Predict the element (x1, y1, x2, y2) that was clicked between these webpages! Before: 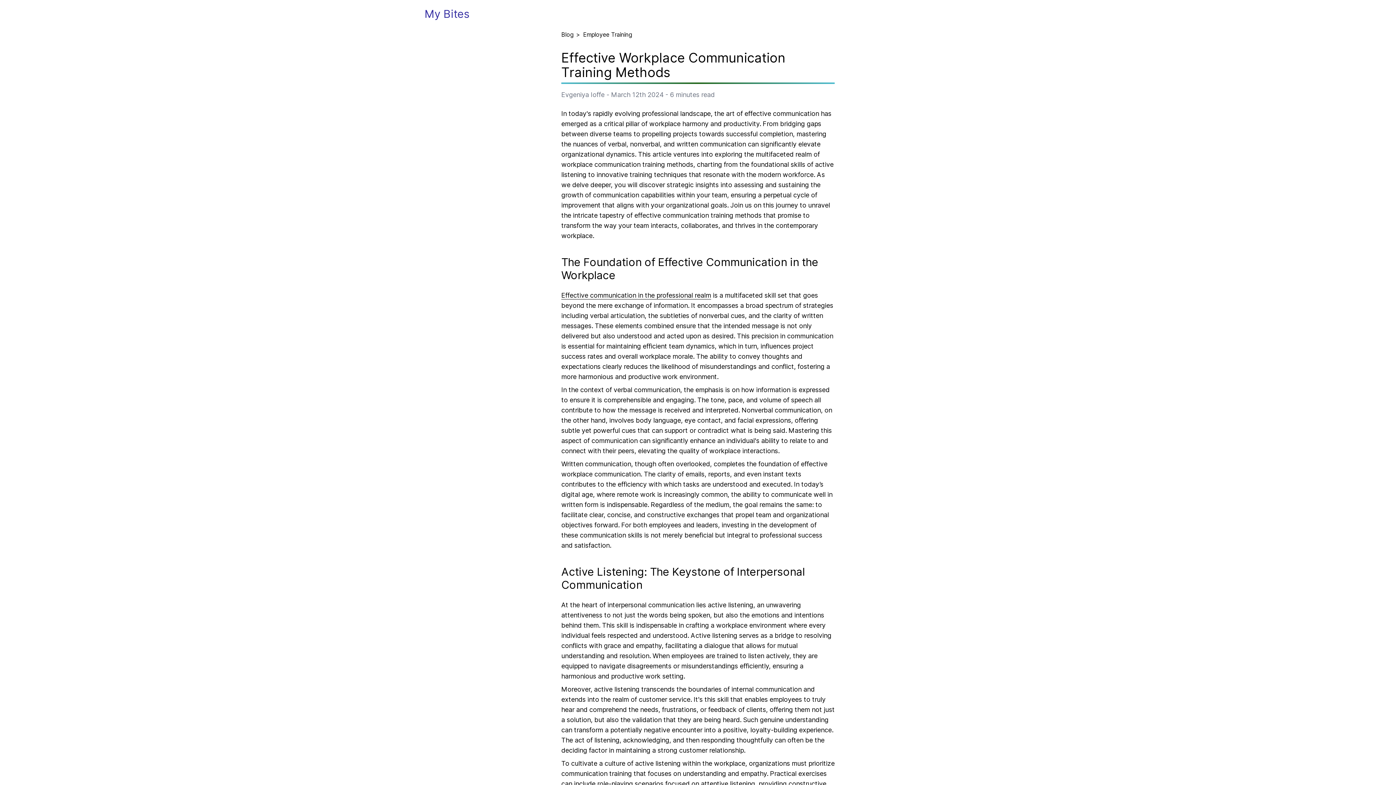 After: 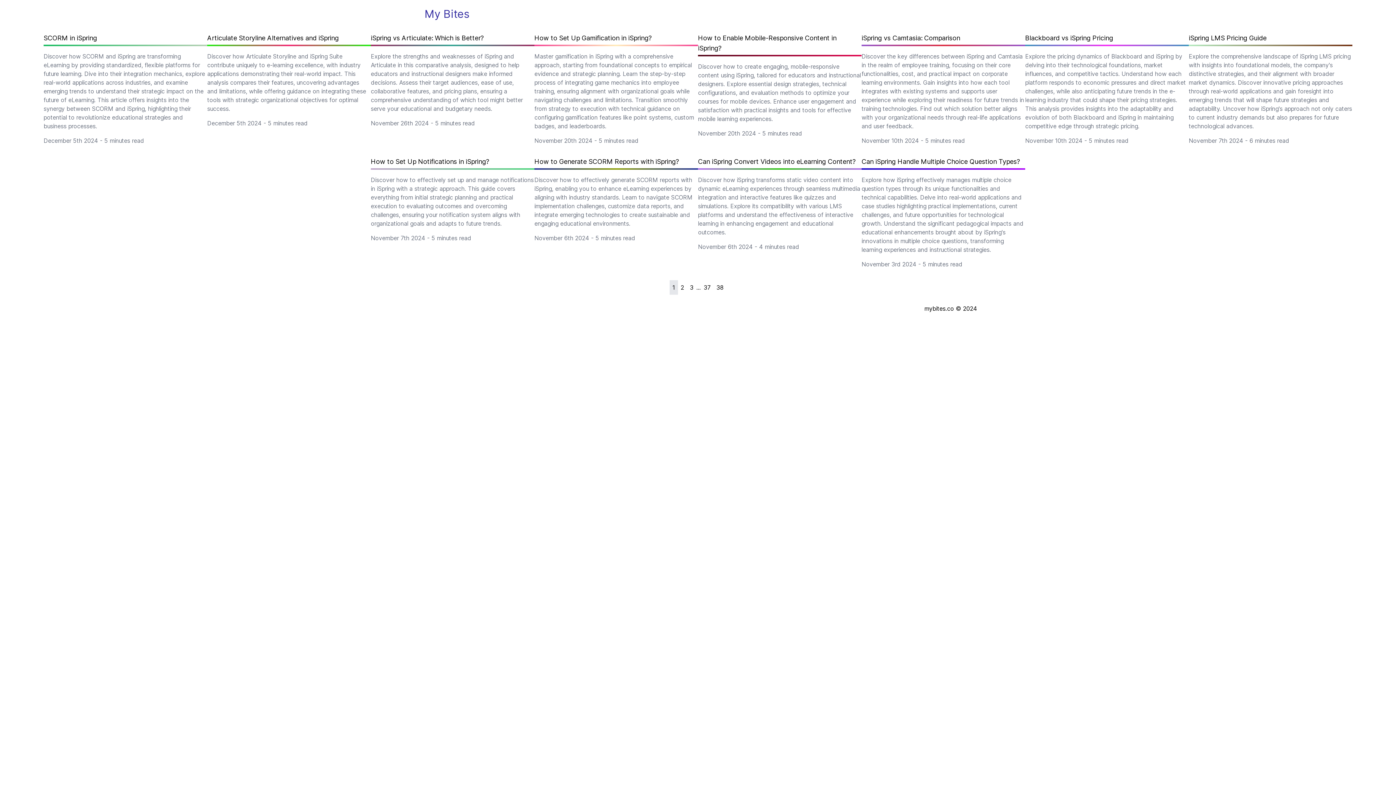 Action: bbox: (583, 30, 632, 38) label: Employee Training